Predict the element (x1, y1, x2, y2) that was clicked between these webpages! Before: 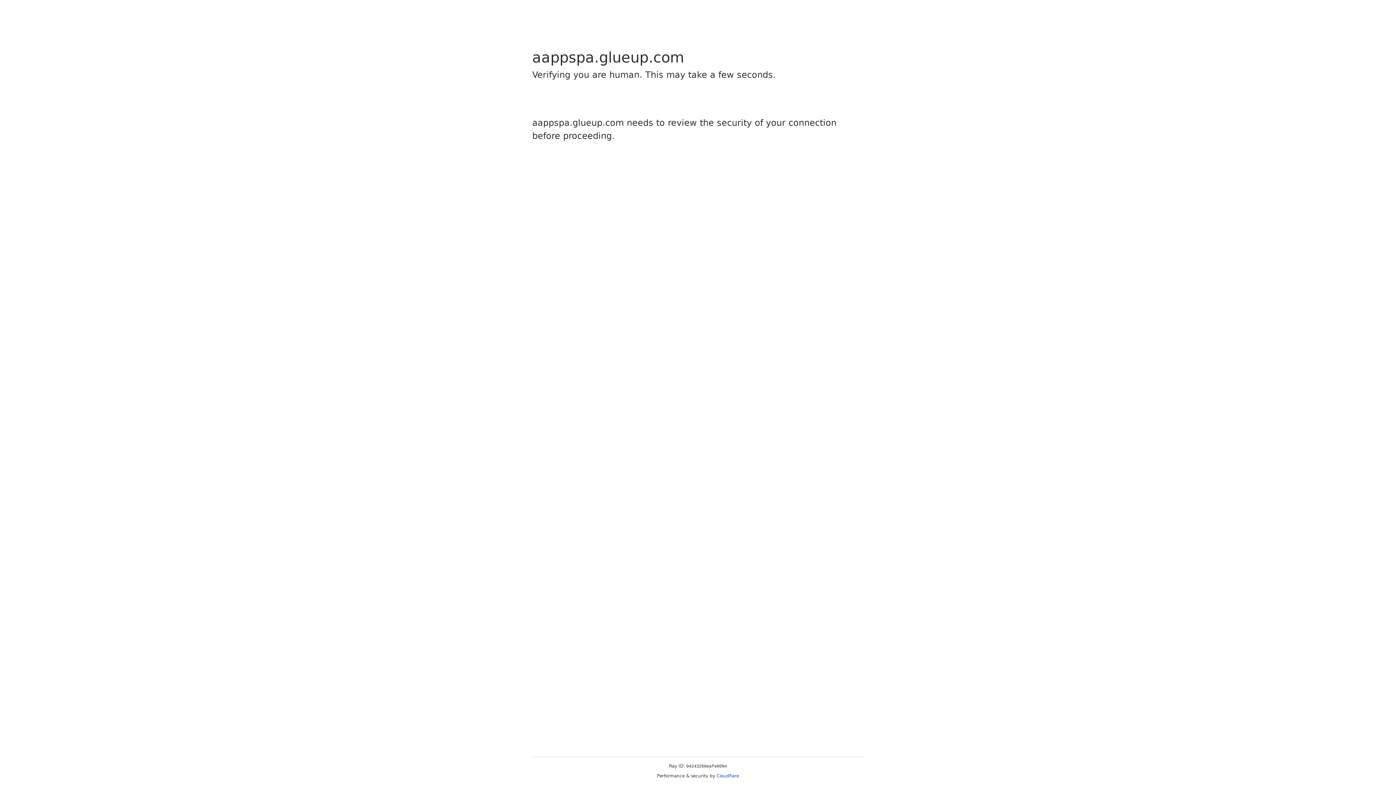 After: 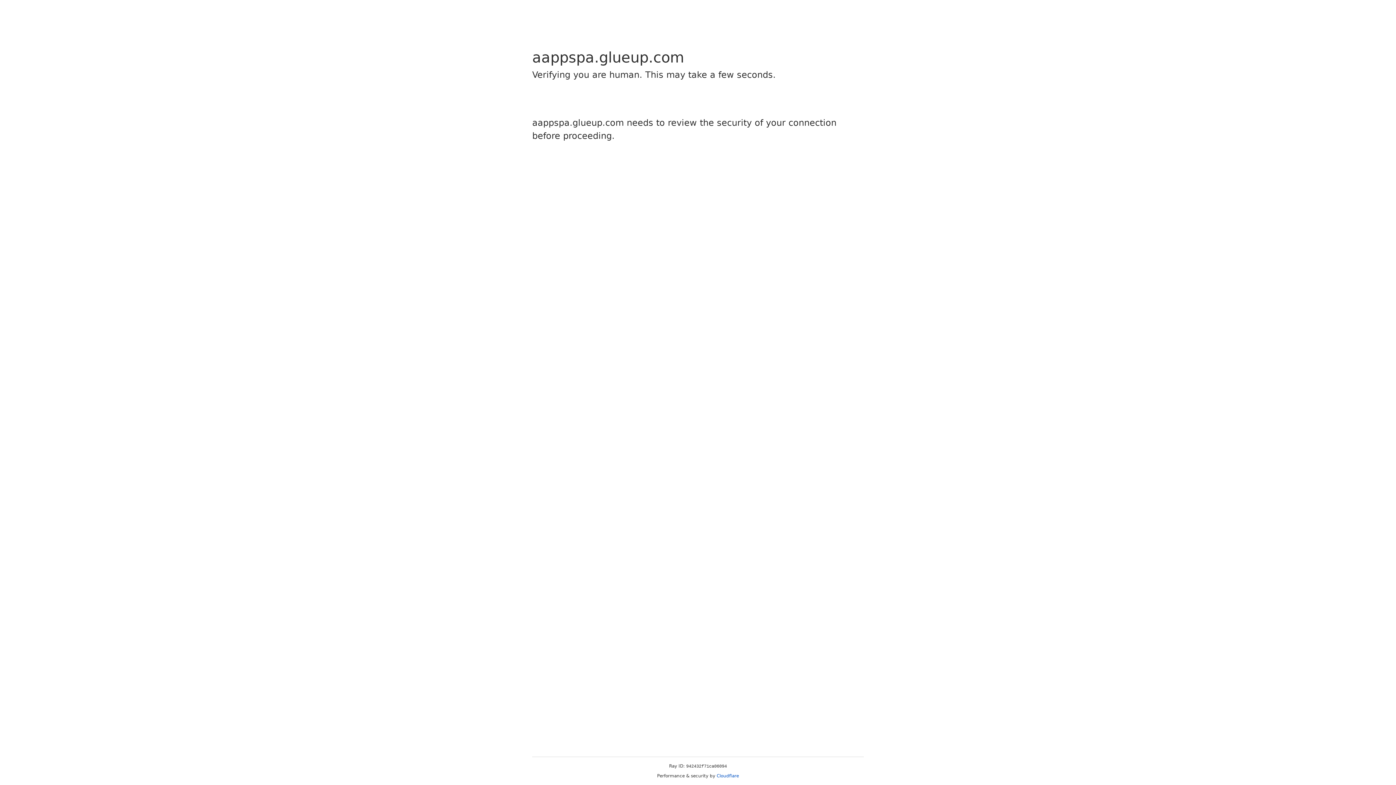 Action: label: Cloudflare bbox: (716, 773, 739, 778)